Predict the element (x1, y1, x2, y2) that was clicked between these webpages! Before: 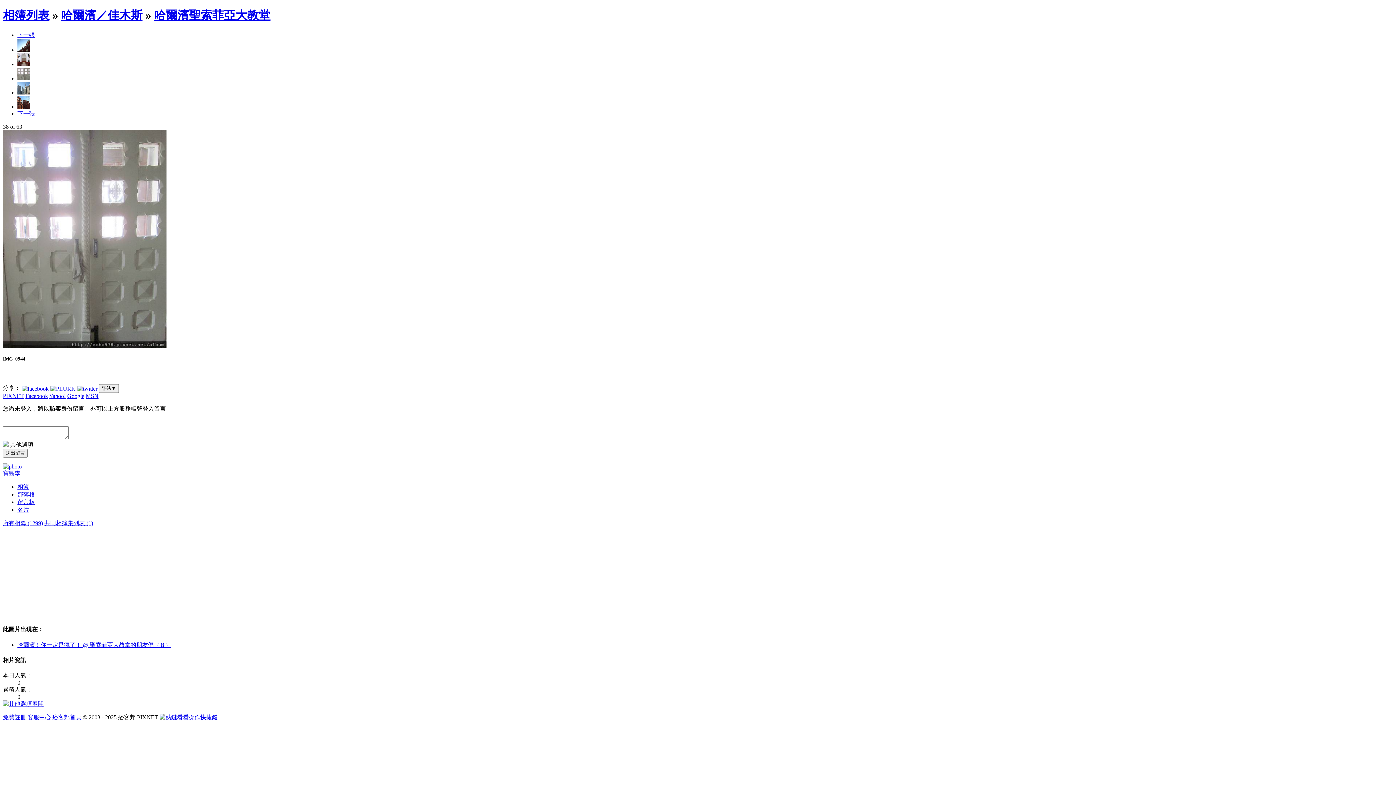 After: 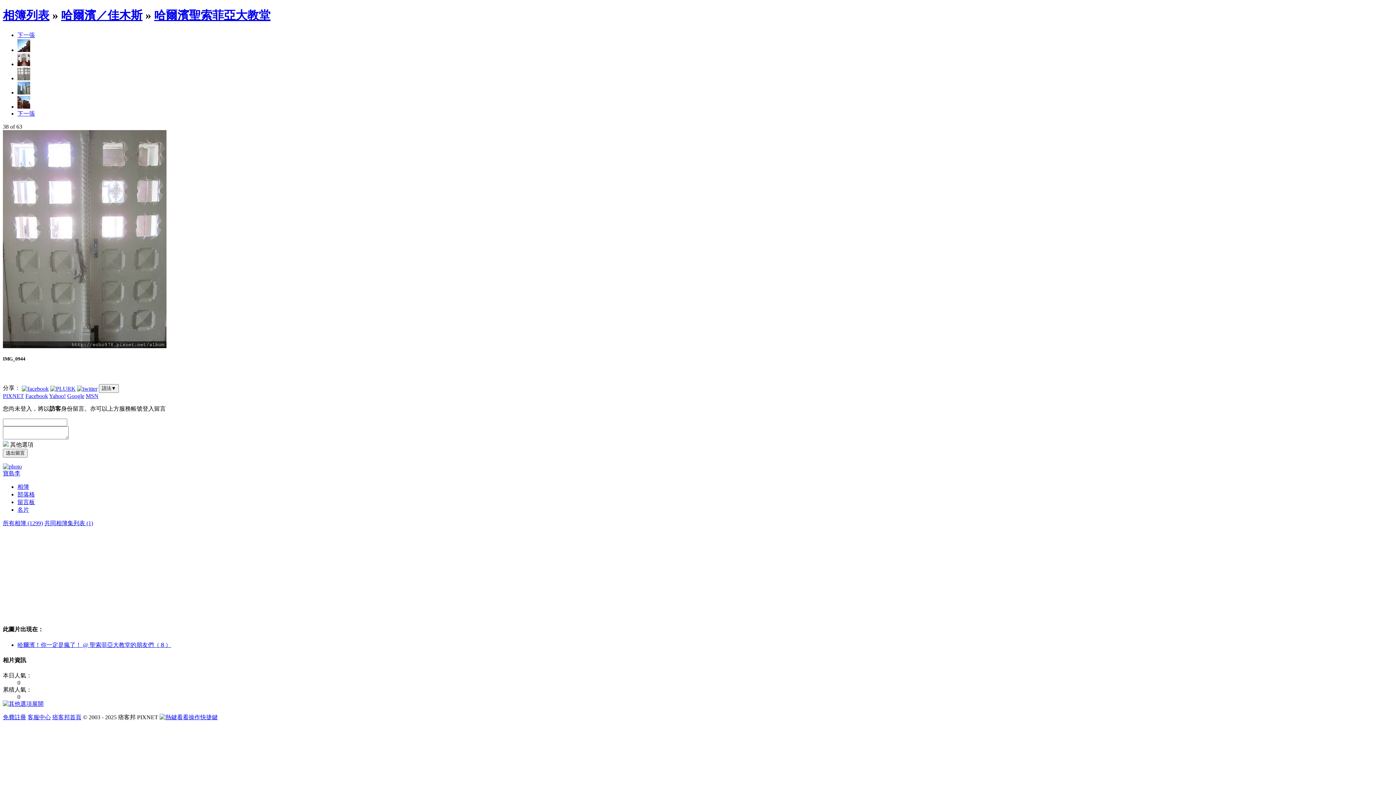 Action: bbox: (2, 701, 43, 707) label: 展開